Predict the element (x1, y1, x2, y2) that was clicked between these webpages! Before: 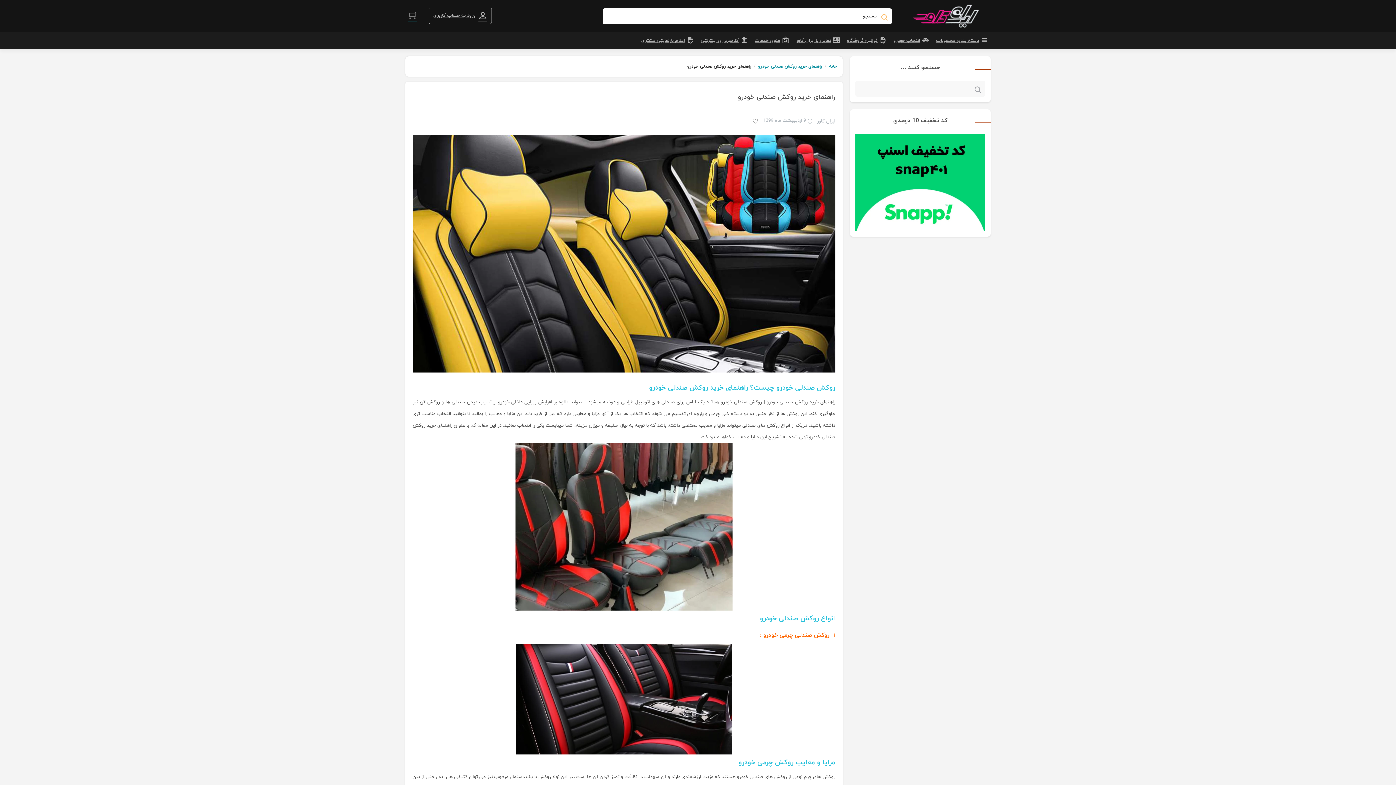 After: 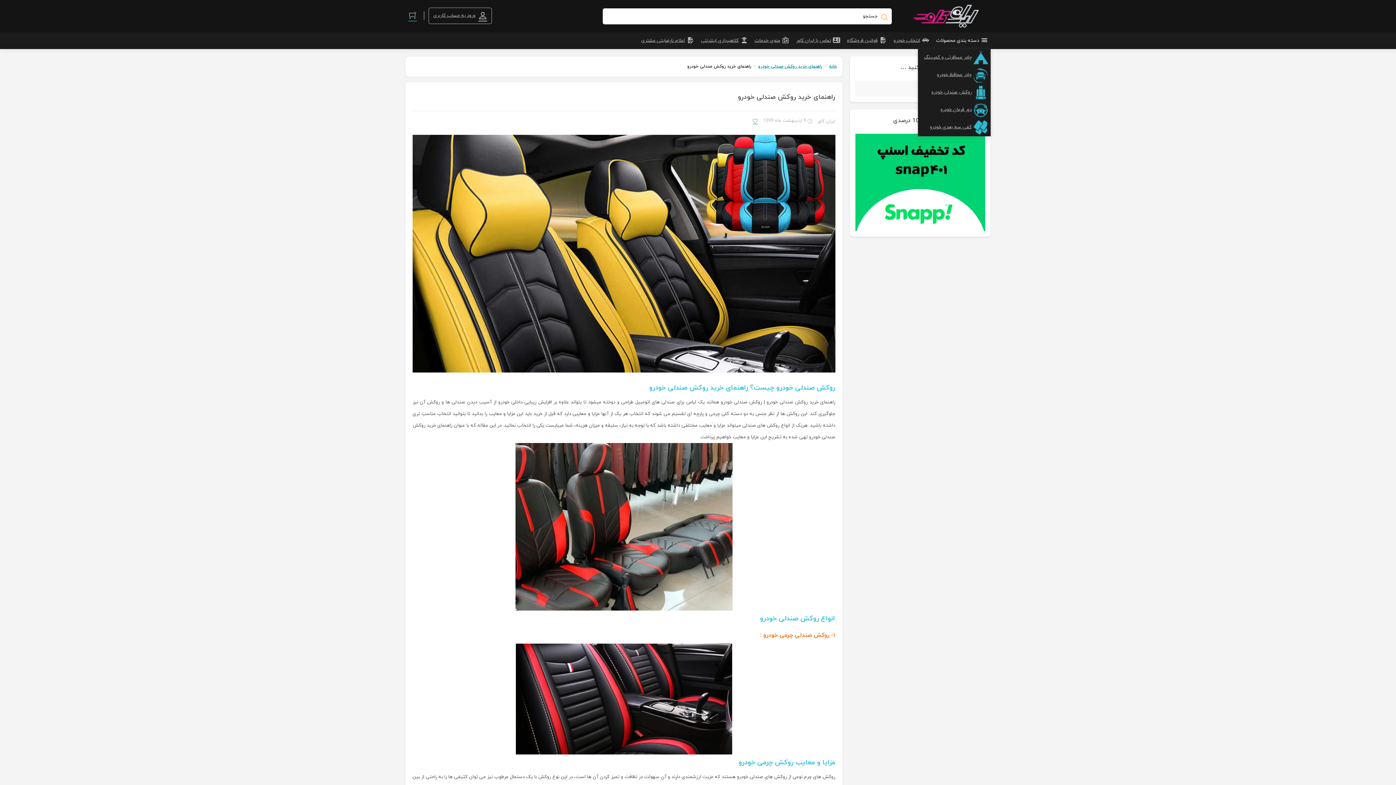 Action: bbox: (932, 32, 990, 49) label: دسته بندی محصولات